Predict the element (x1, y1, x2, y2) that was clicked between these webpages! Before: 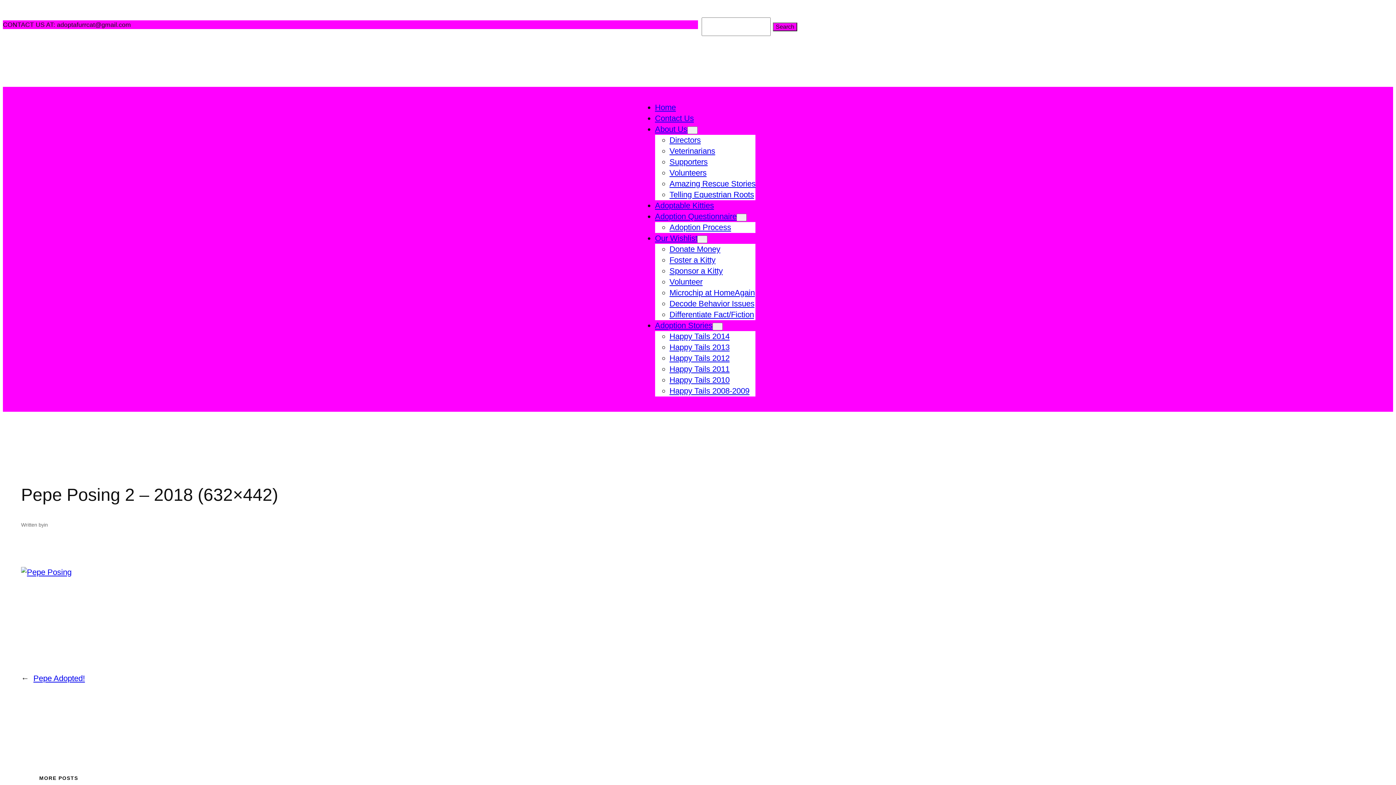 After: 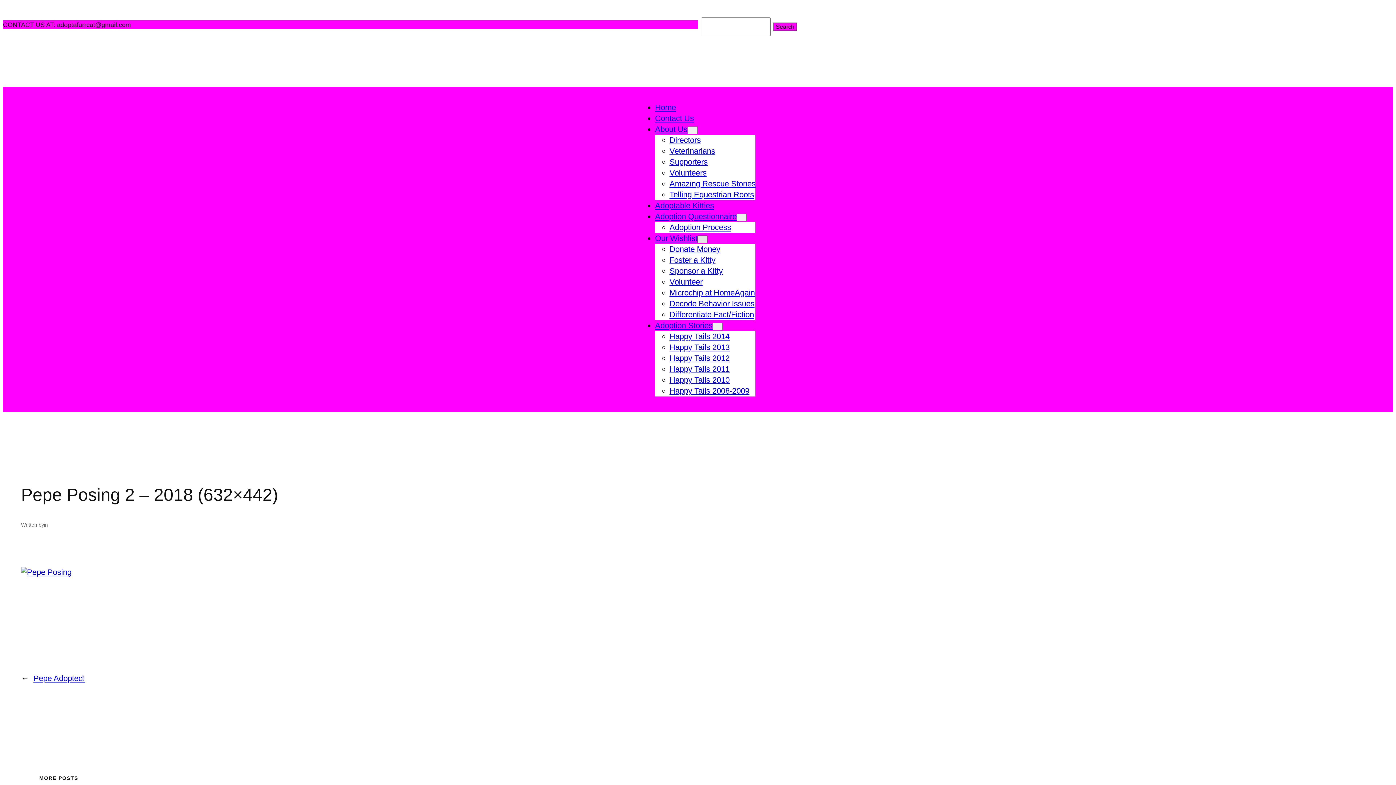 Action: label: Our Wishlist submenu bbox: (697, 235, 707, 243)